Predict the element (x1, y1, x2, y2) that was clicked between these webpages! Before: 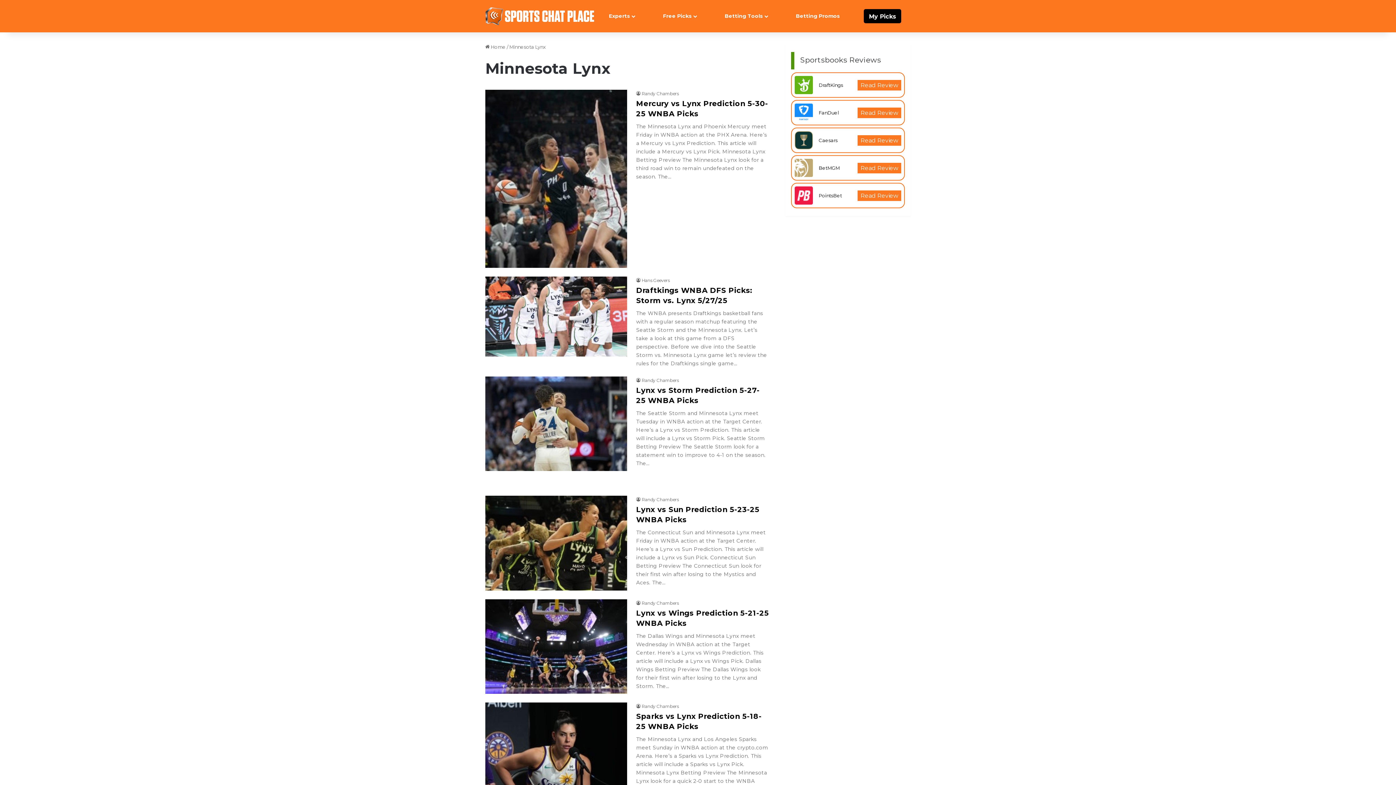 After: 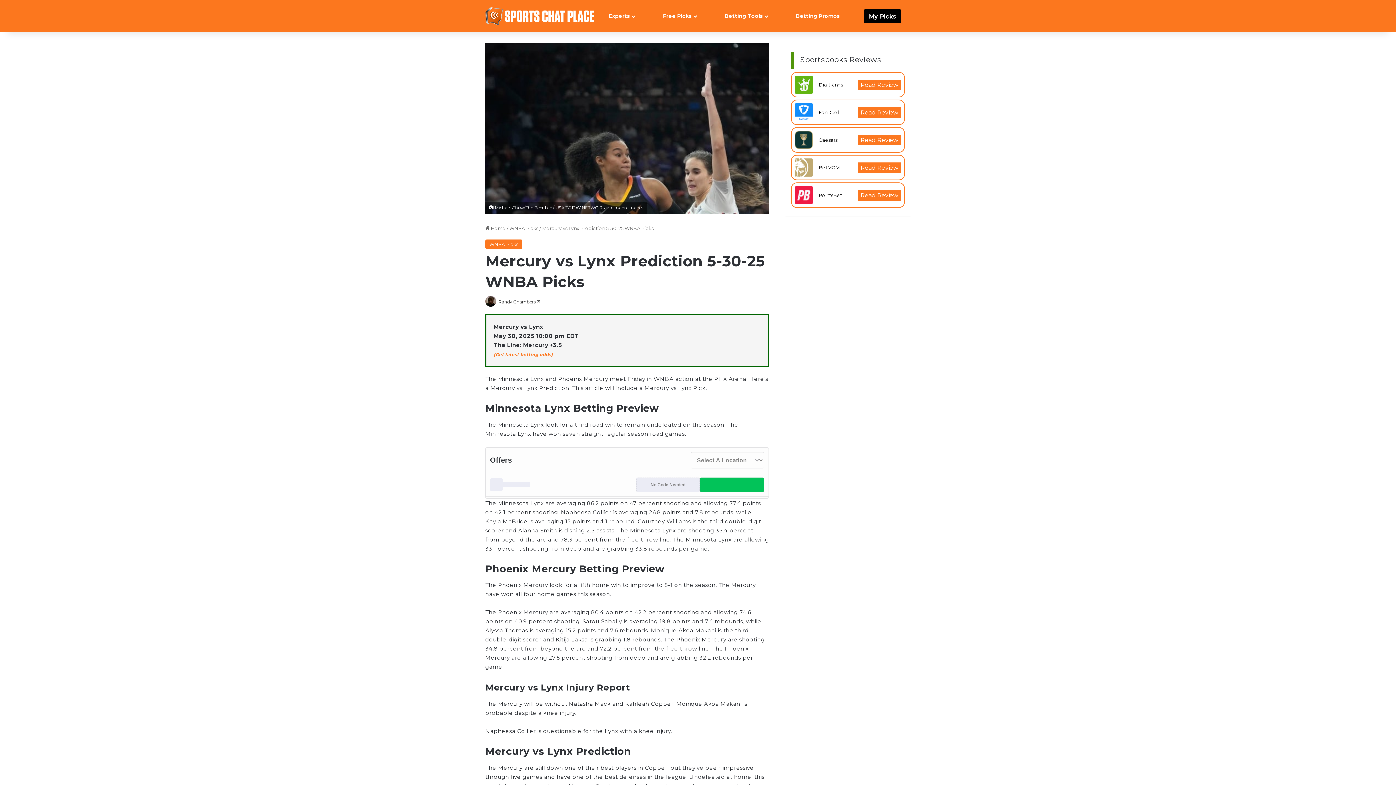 Action: label: Mercury vs Lynx Prediction 5-30-25 WNBA Picks bbox: (485, 89, 627, 267)